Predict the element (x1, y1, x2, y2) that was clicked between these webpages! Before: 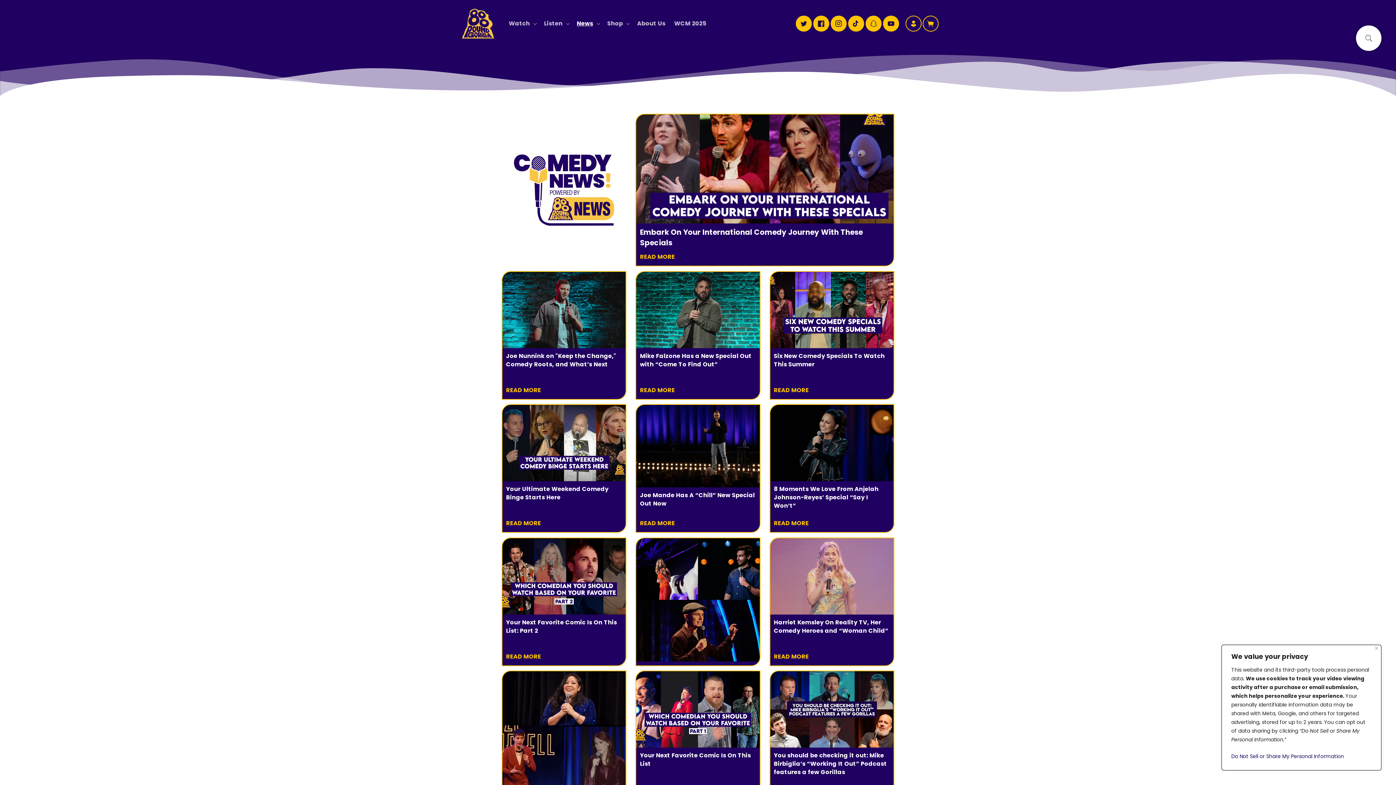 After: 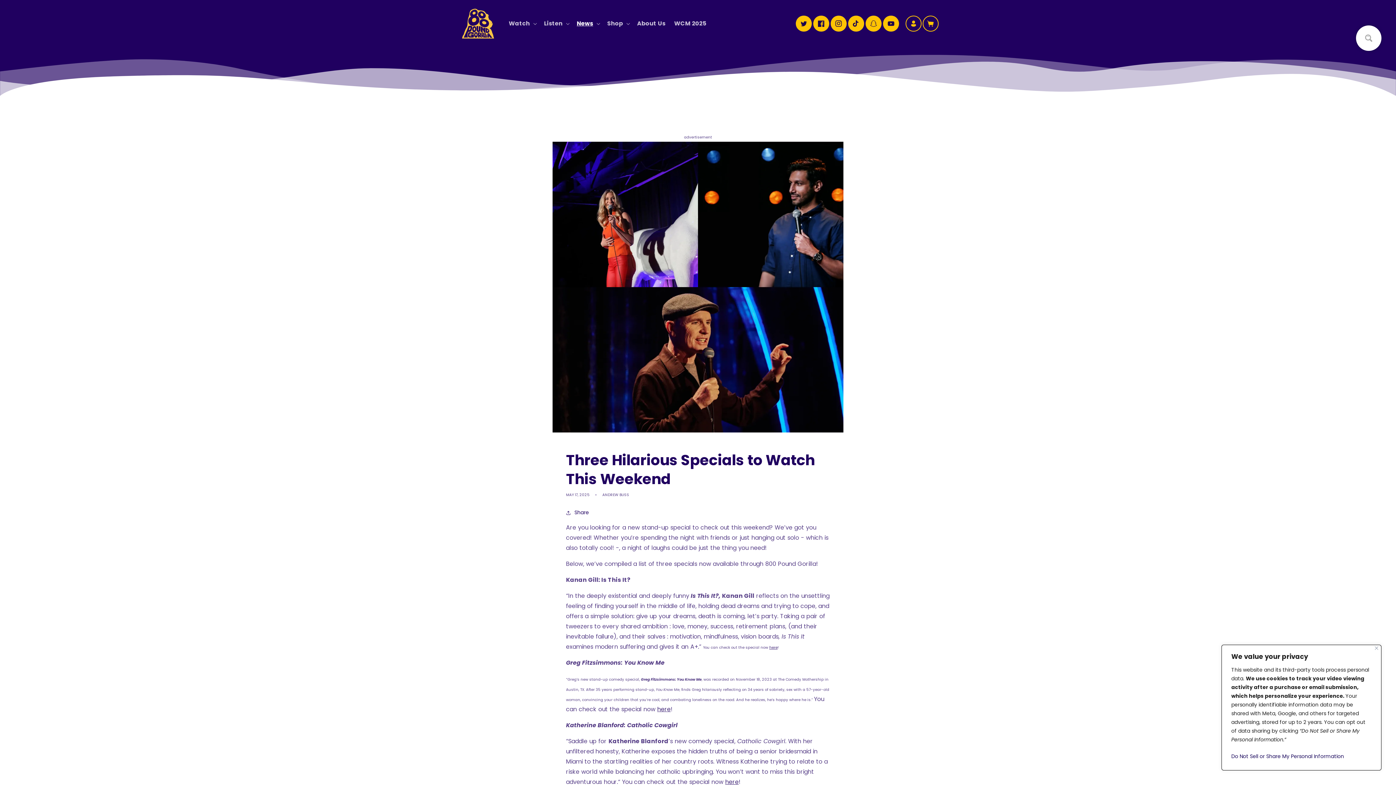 Action: bbox: (636, 538, 759, 665) label: Three Hilarious Specials to Watch This Weekend

READ MORE